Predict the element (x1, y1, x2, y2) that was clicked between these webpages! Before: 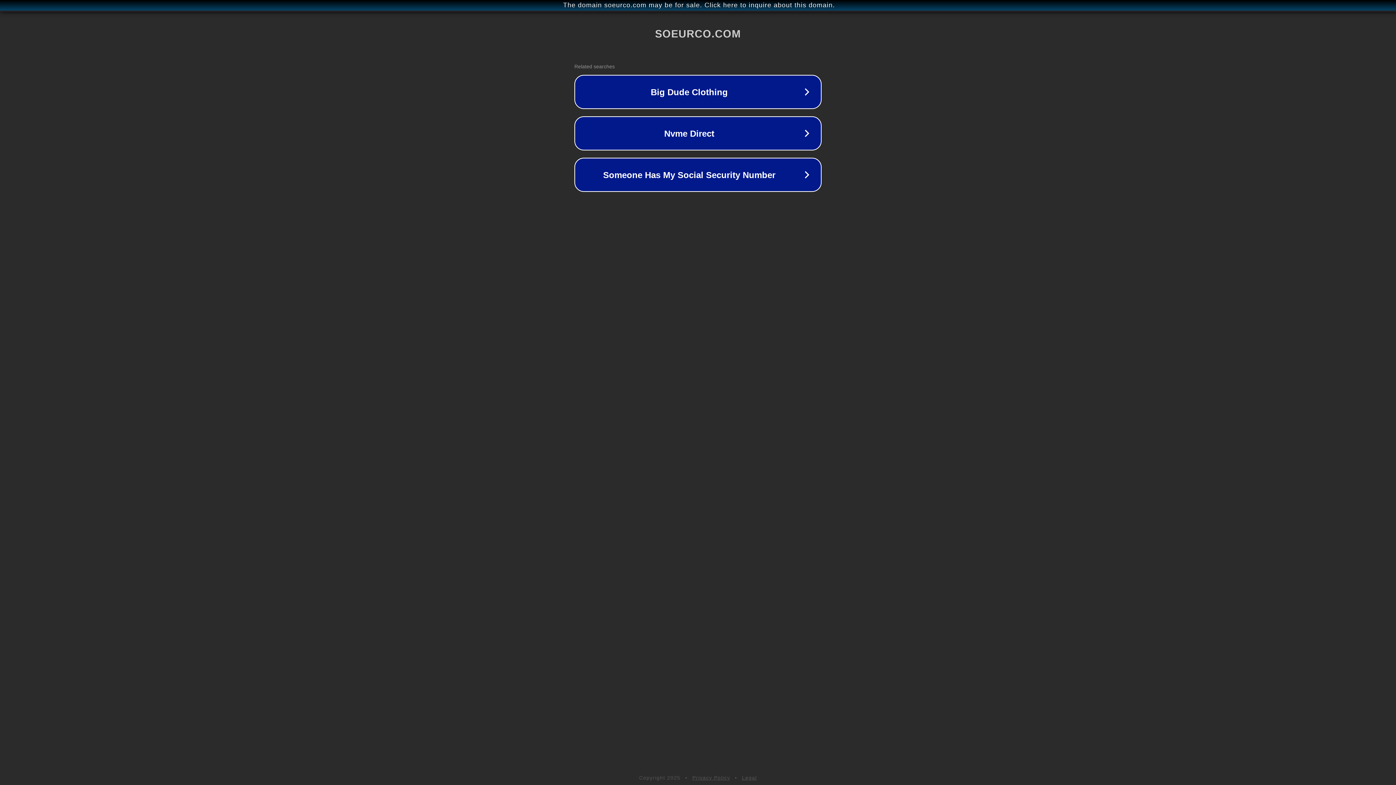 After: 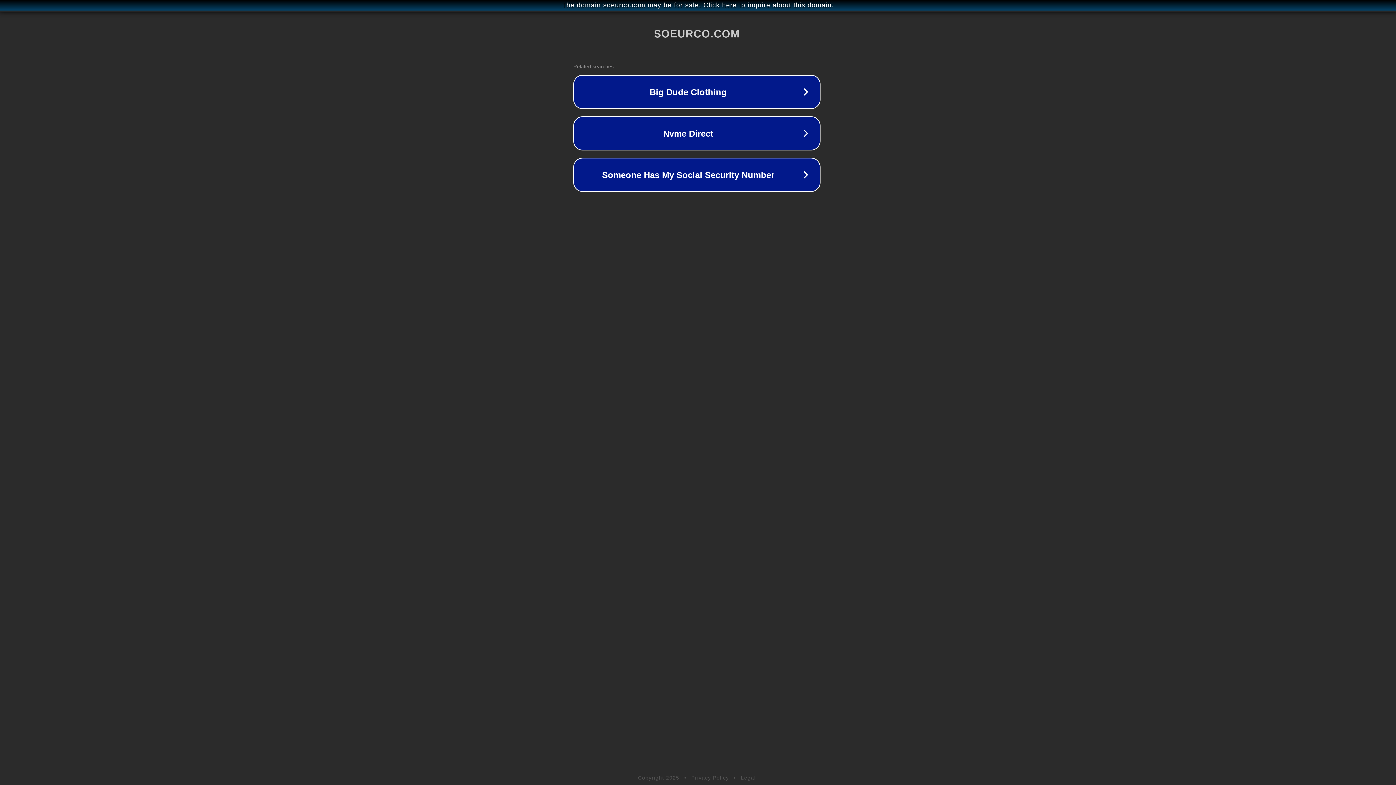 Action: label: The domain soeurco.com may be for sale. Click here to inquire about this domain. bbox: (1, 1, 1397, 9)